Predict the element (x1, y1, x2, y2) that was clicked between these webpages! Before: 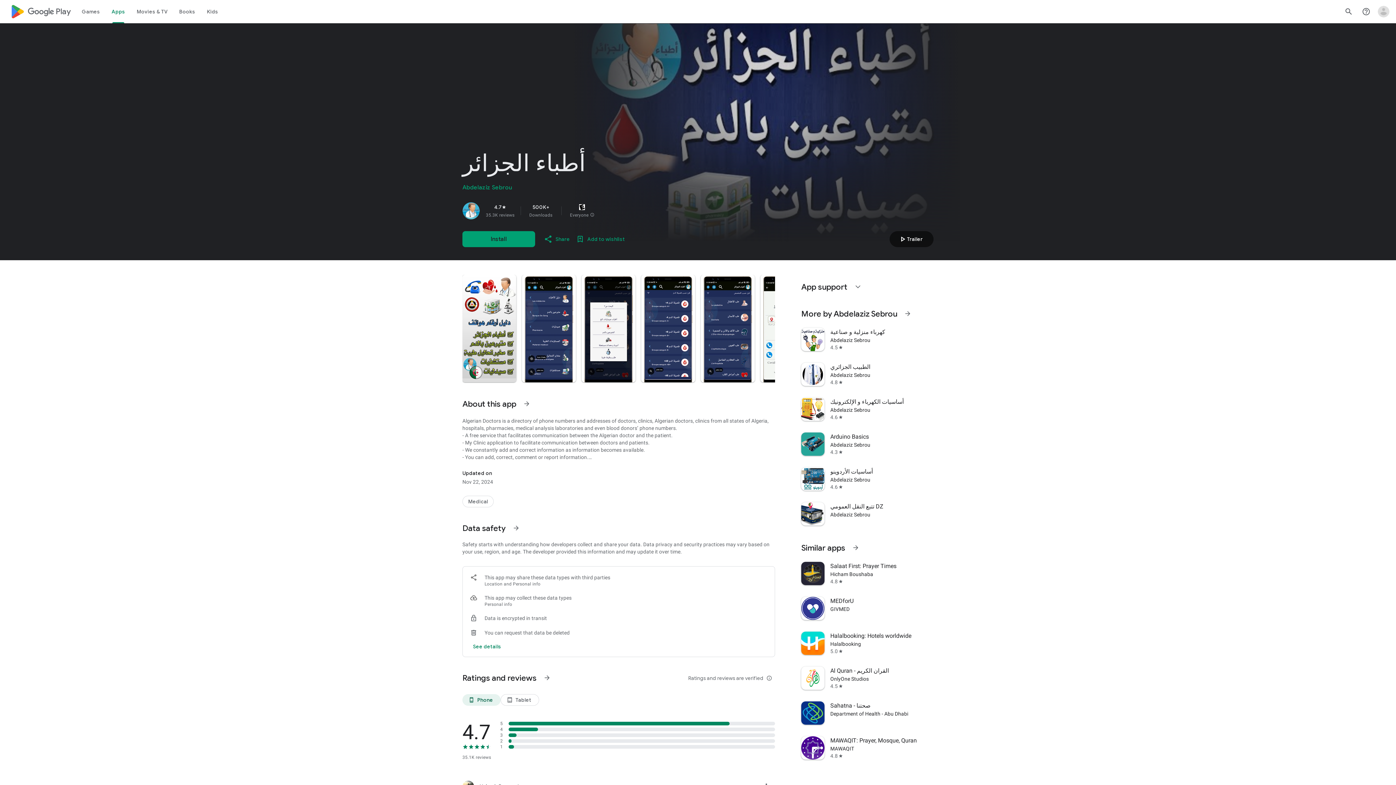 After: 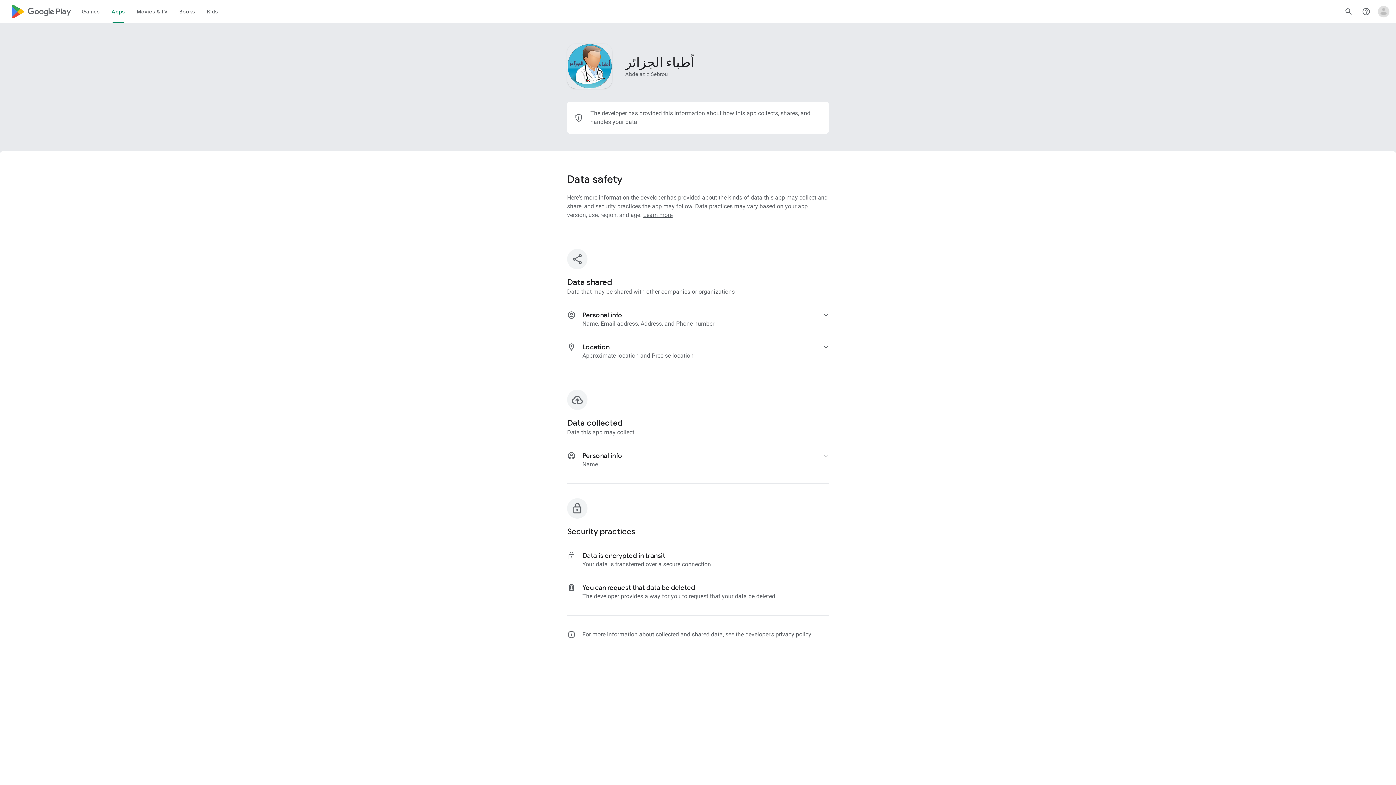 Action: label: See more details on data safety bbox: (470, 638, 504, 655)